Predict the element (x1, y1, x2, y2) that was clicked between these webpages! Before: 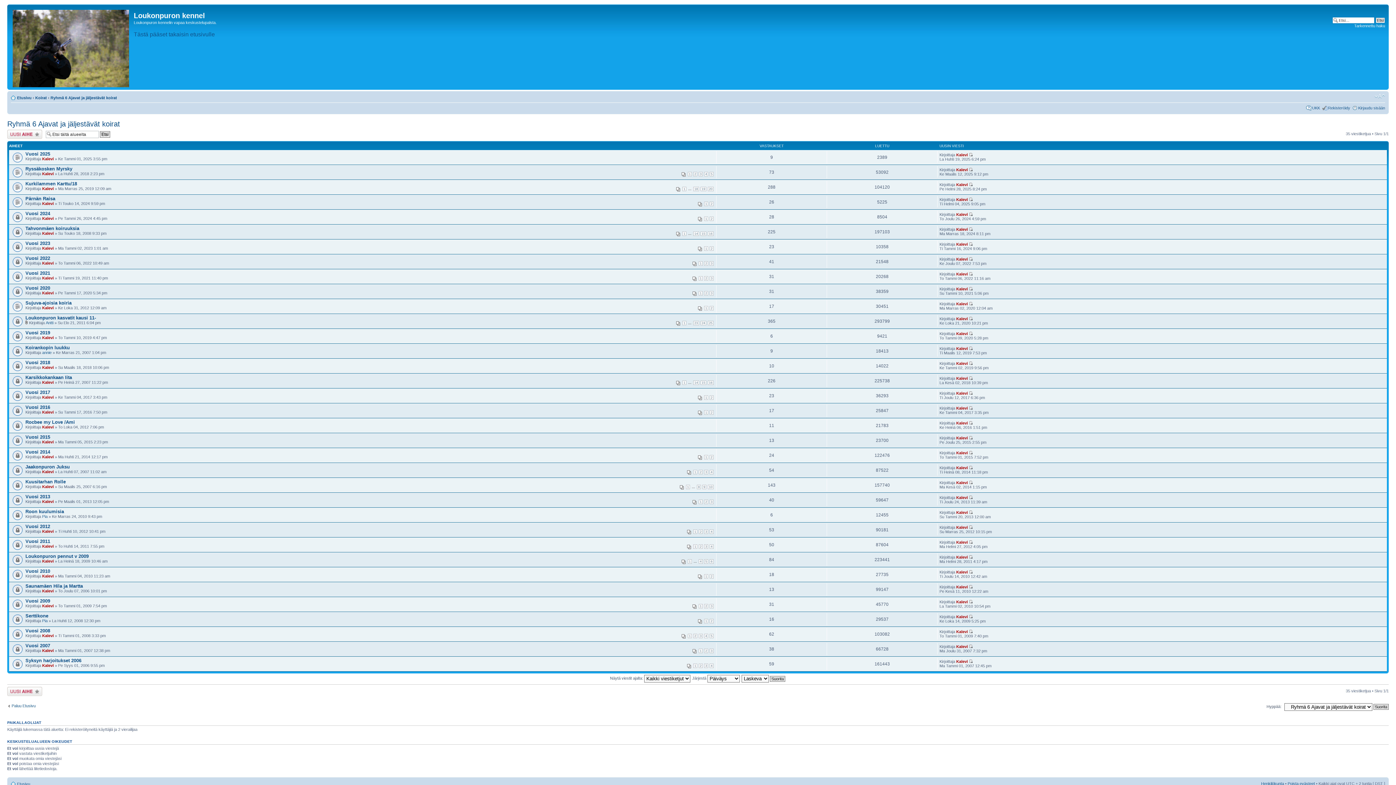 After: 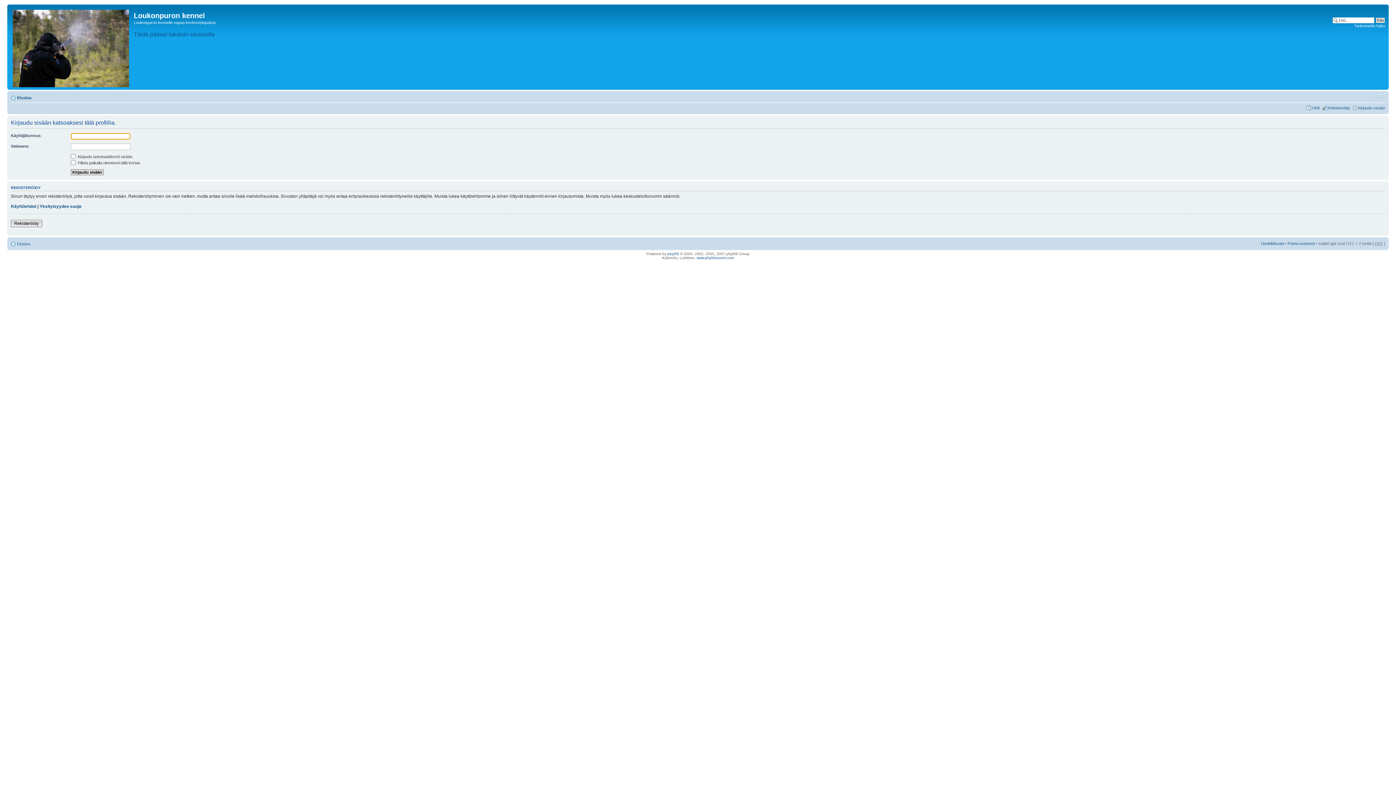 Action: label: Kalevi bbox: (42, 261, 53, 265)